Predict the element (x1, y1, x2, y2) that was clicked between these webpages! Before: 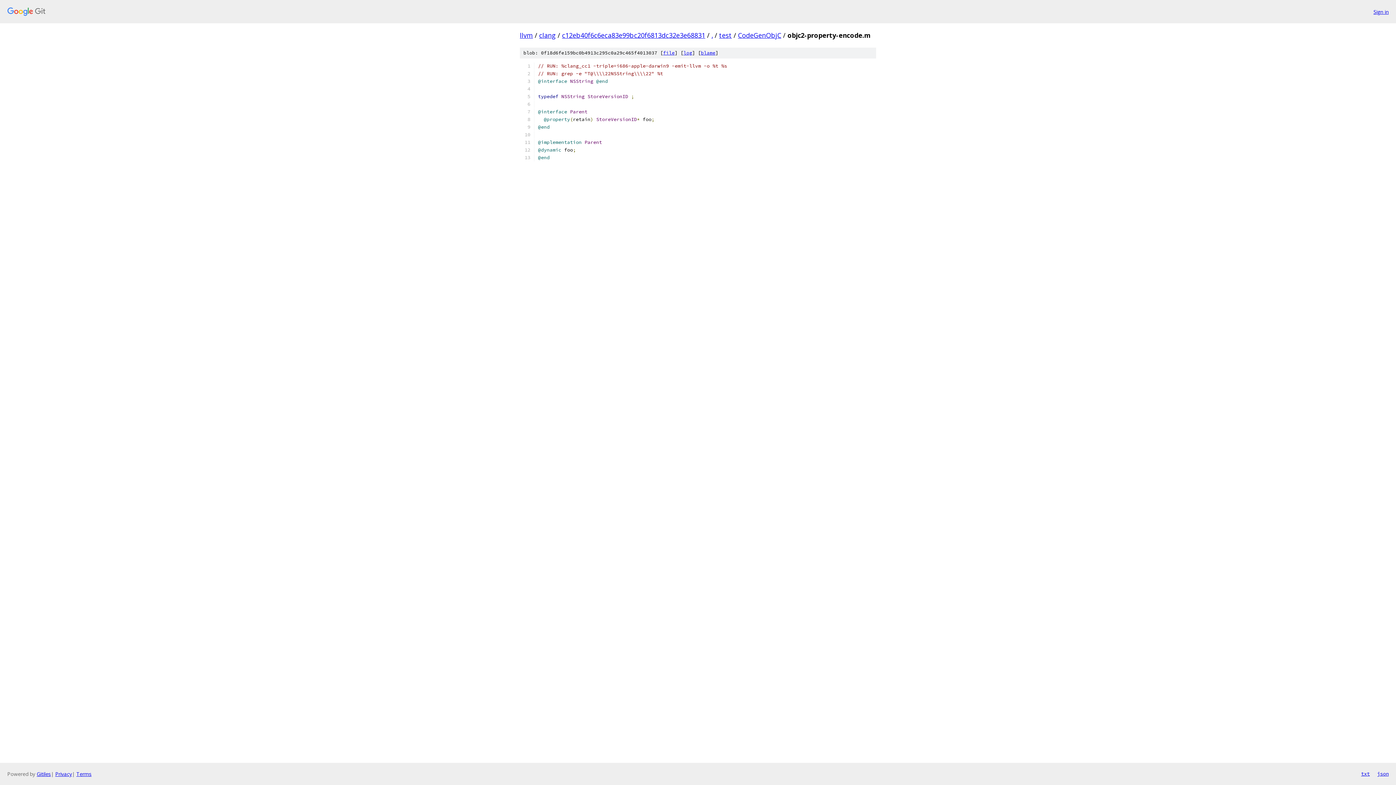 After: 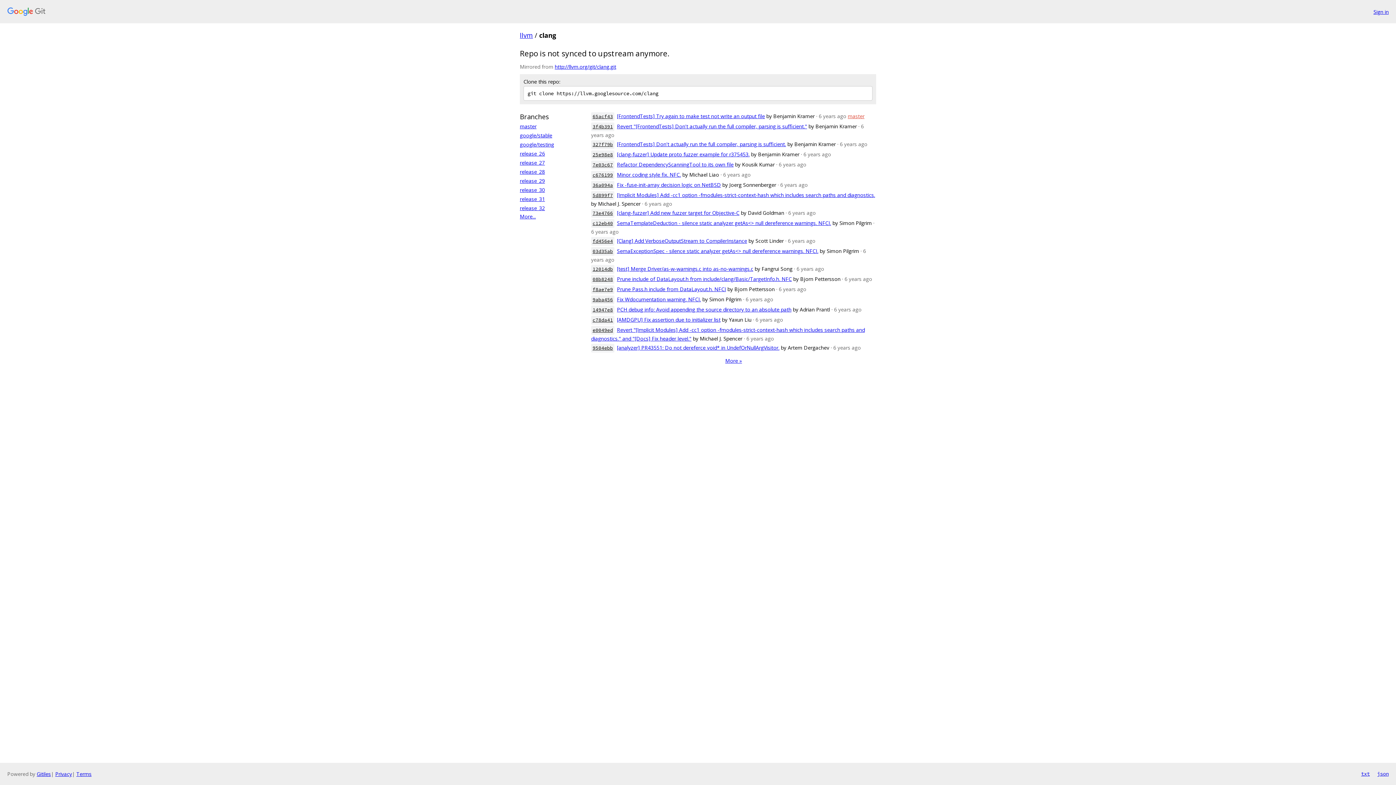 Action: bbox: (539, 30, 556, 39) label: clang